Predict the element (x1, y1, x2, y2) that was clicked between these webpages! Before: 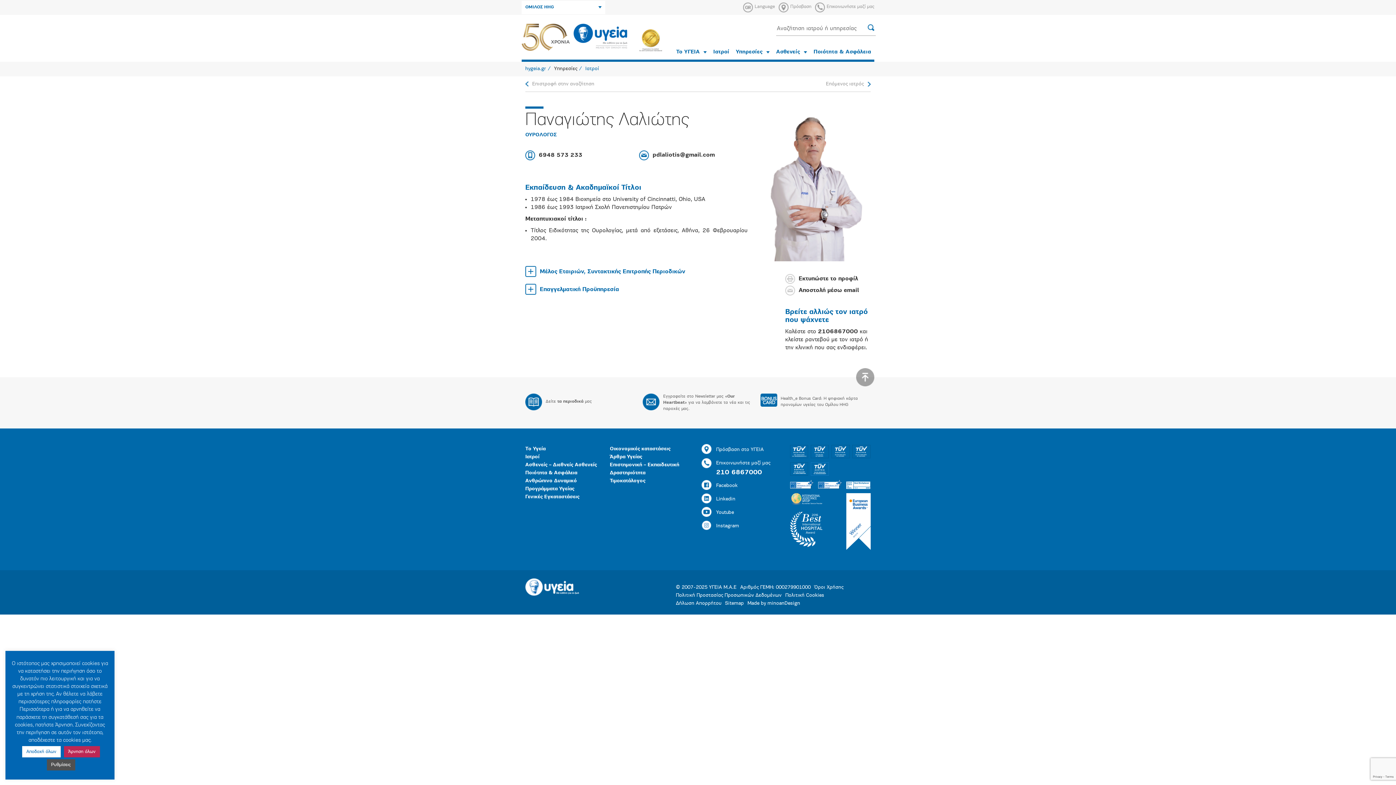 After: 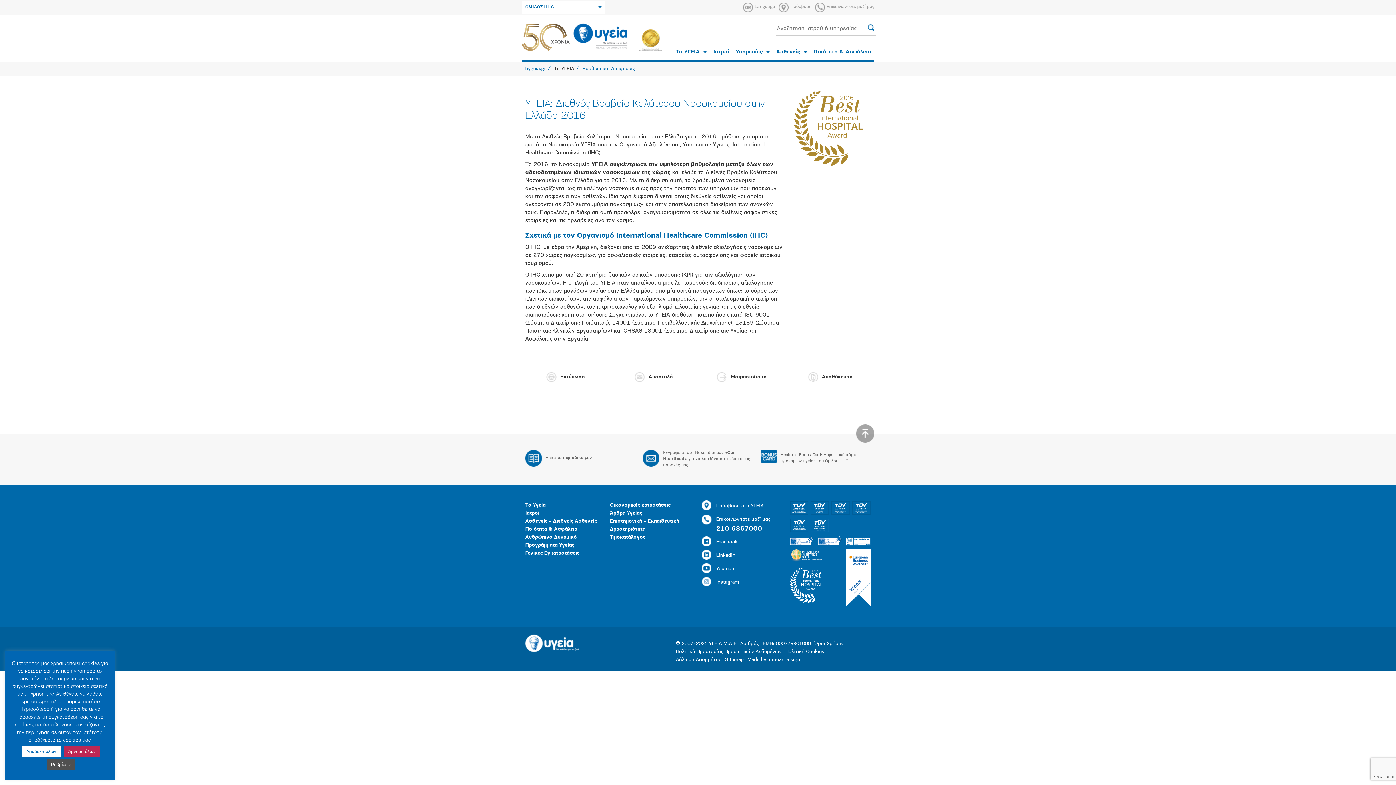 Action: bbox: (790, 526, 822, 532)